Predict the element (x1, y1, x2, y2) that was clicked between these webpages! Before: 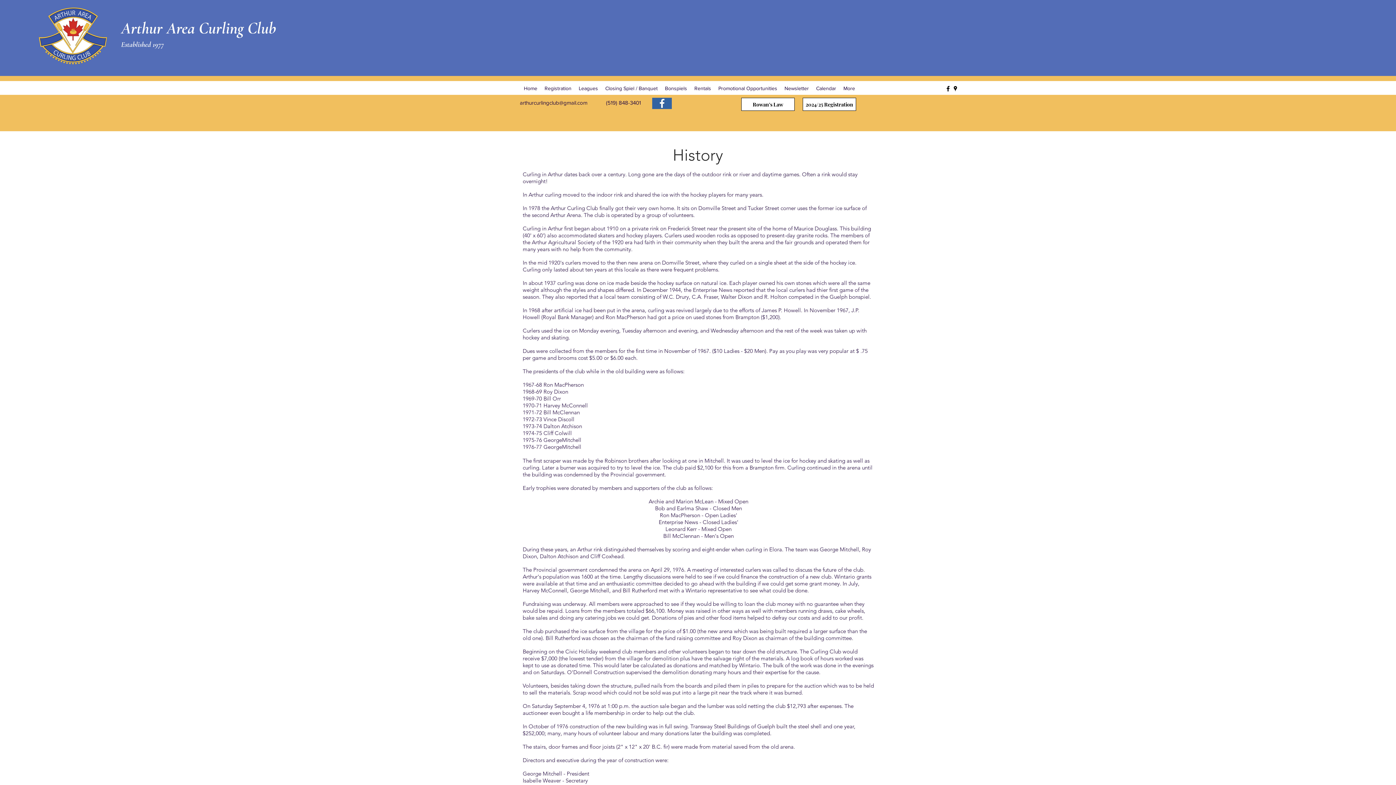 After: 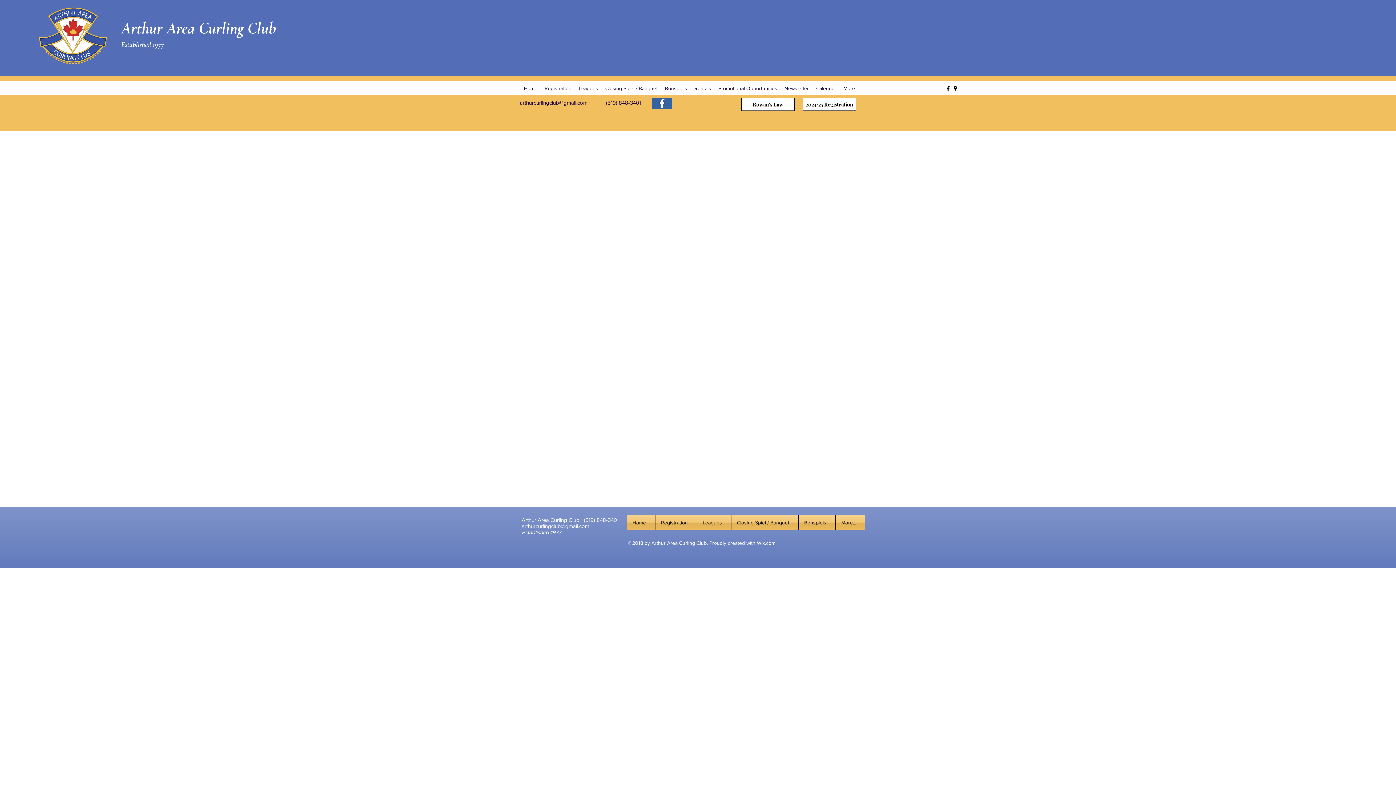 Action: label: Calendar bbox: (812, 82, 840, 93)